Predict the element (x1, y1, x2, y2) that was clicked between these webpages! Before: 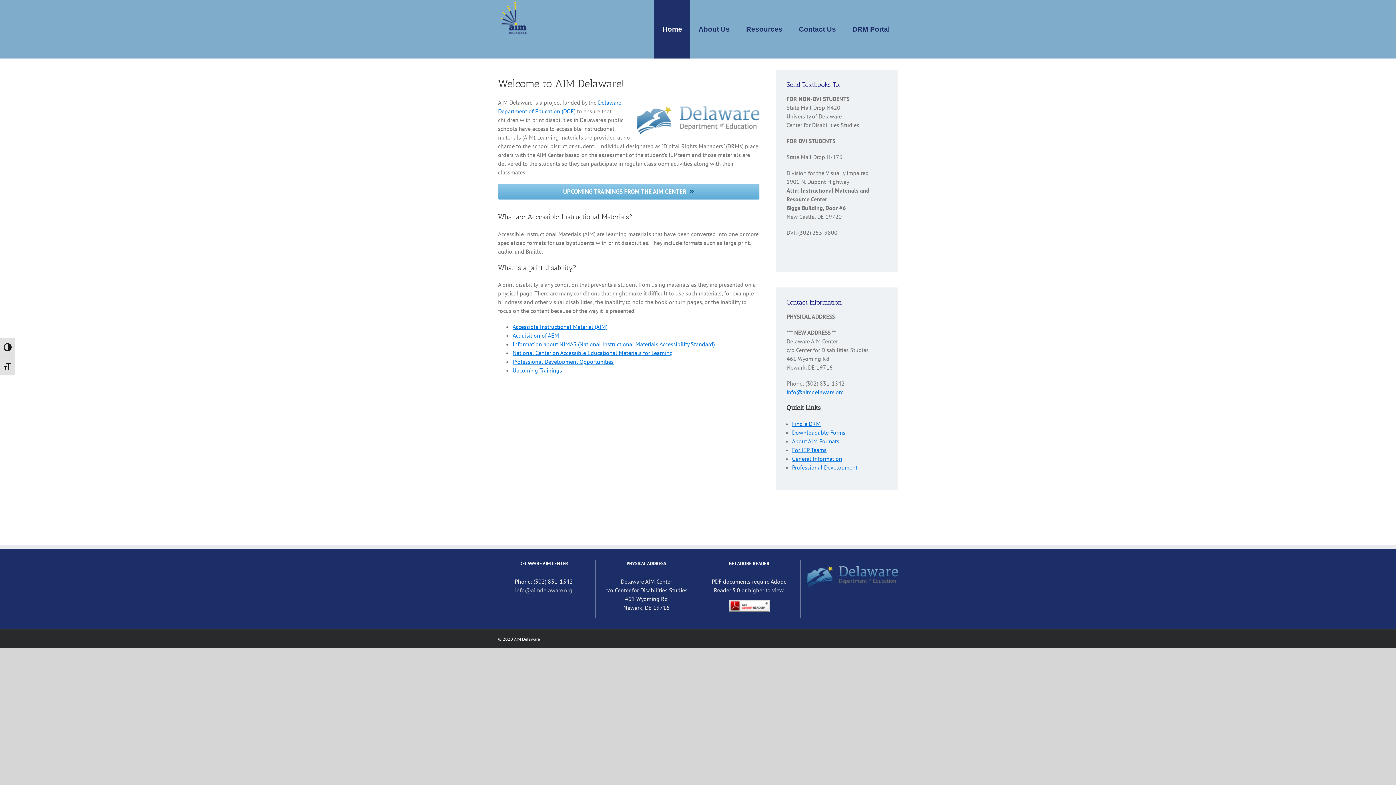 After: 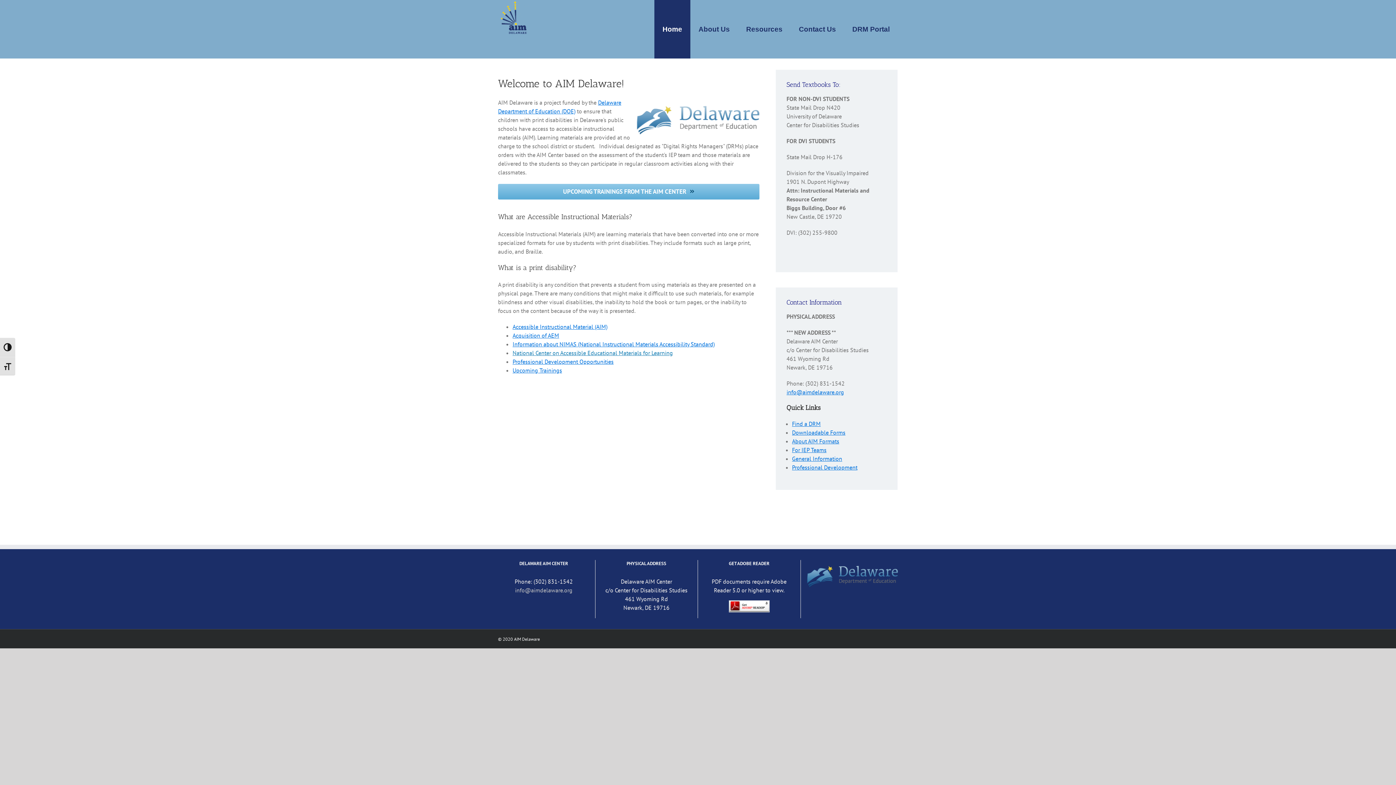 Action: label: National Center on Accessible Educational Materials for Learning bbox: (512, 349, 673, 356)